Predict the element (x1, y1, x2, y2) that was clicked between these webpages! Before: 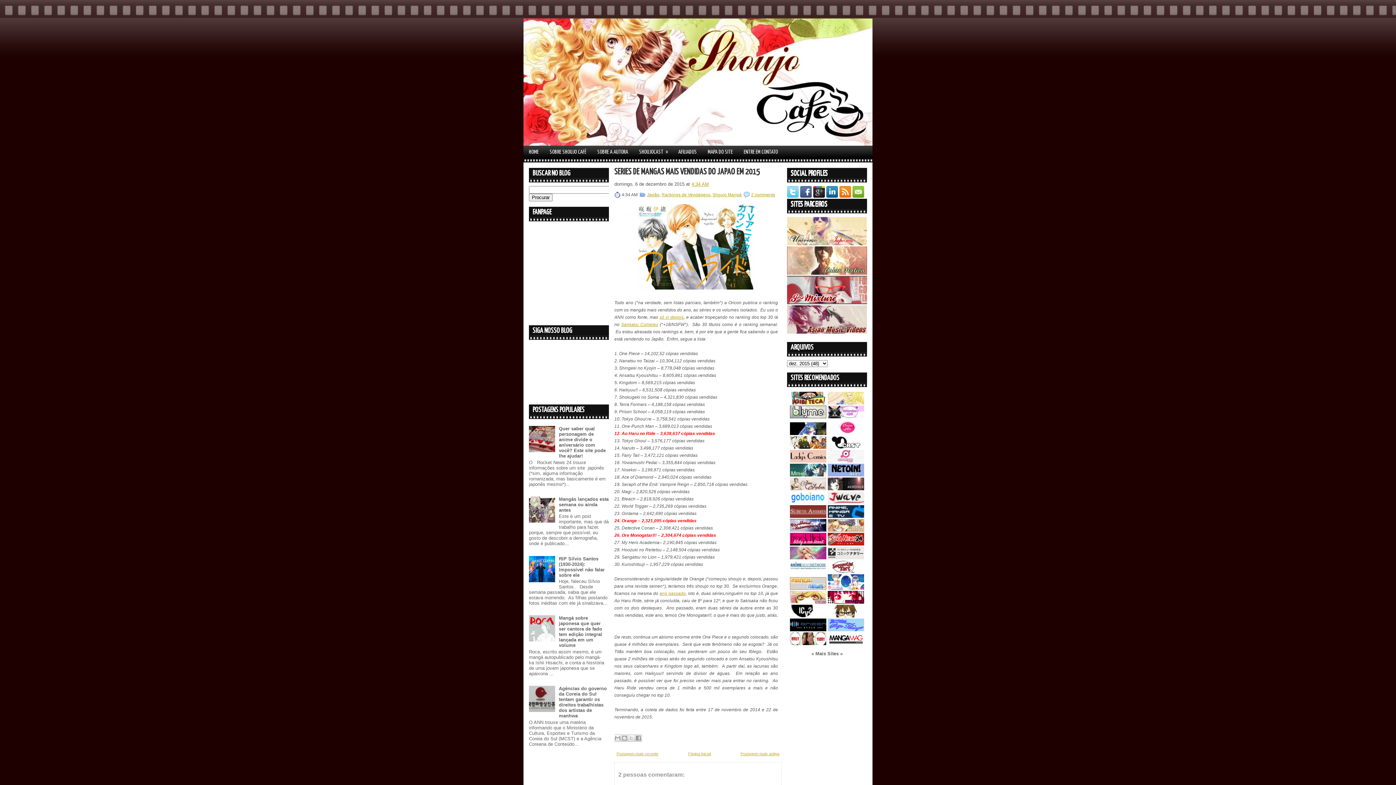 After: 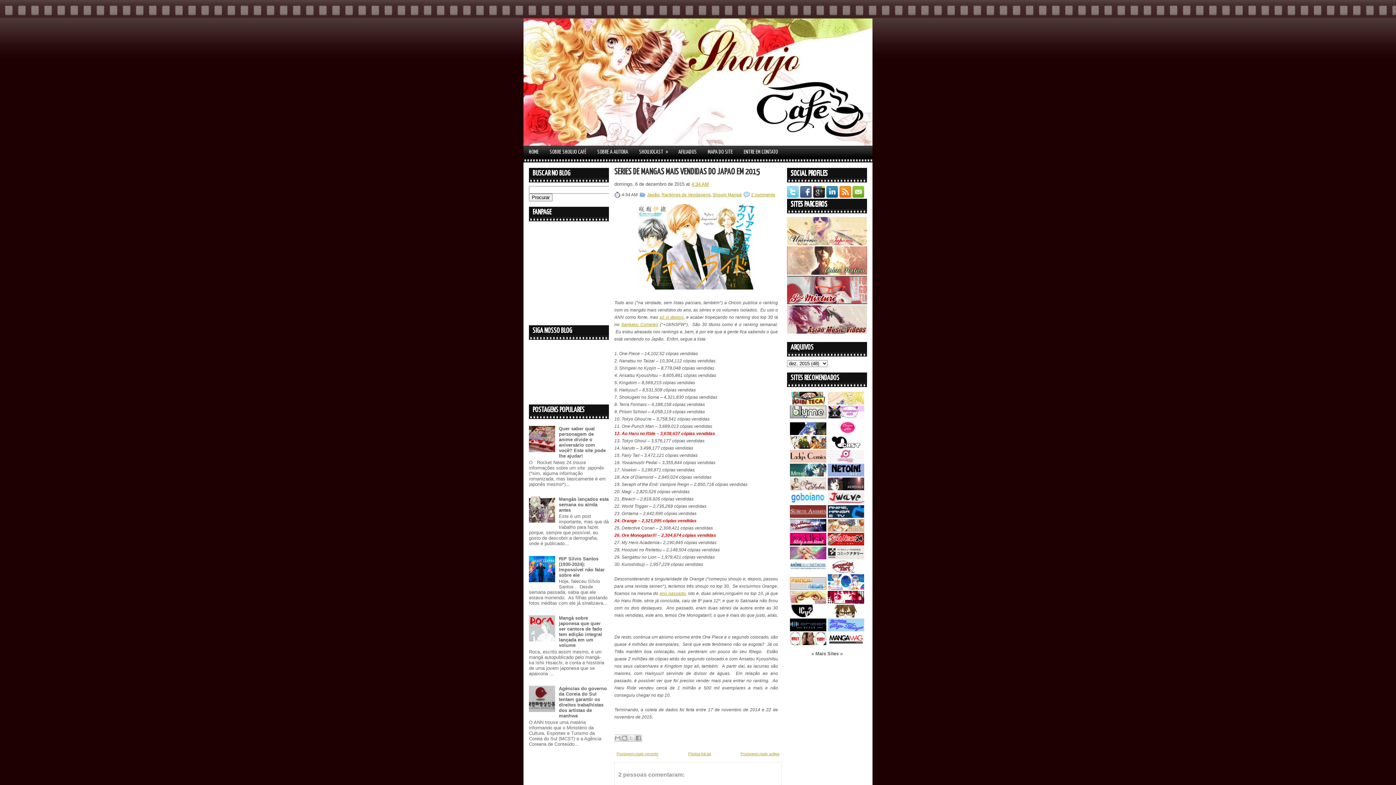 Action: bbox: (828, 585, 864, 591)